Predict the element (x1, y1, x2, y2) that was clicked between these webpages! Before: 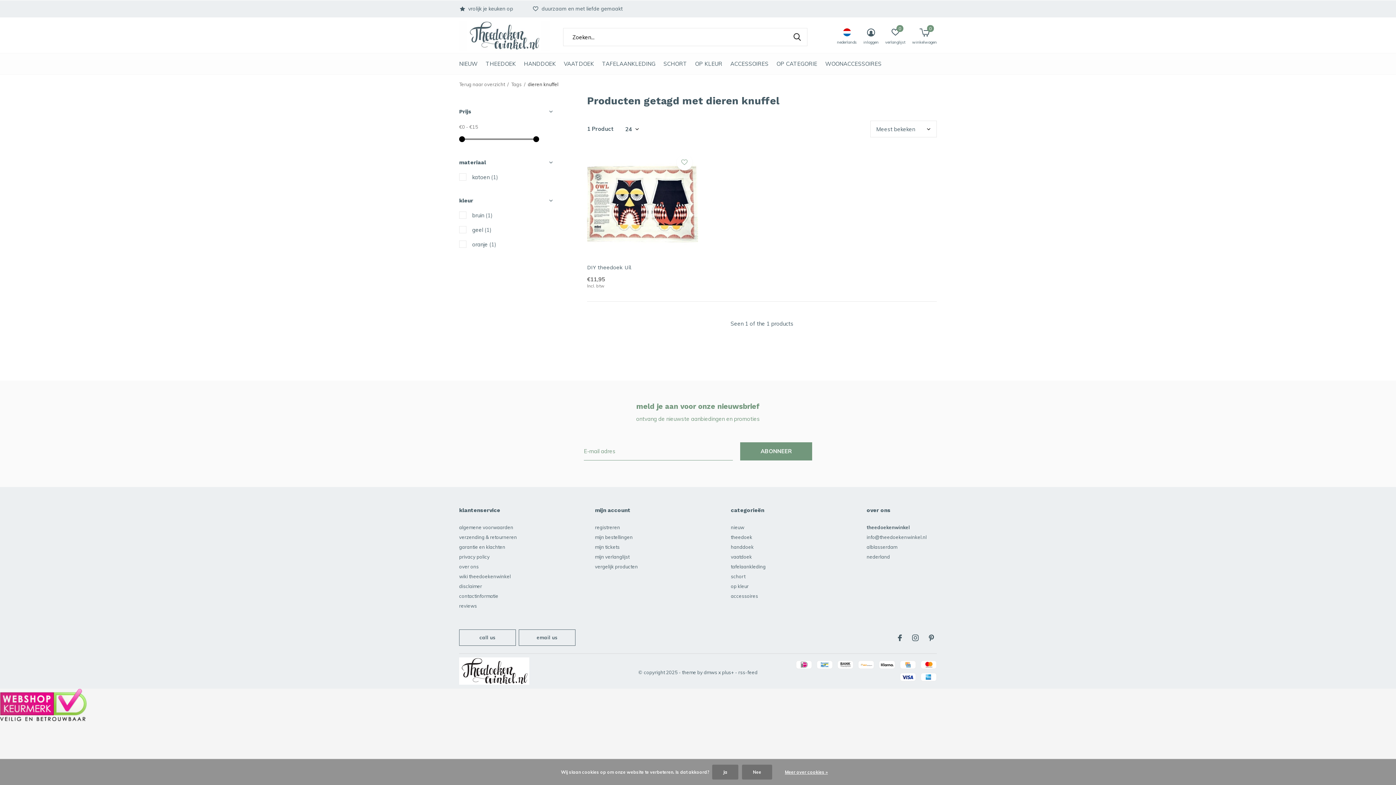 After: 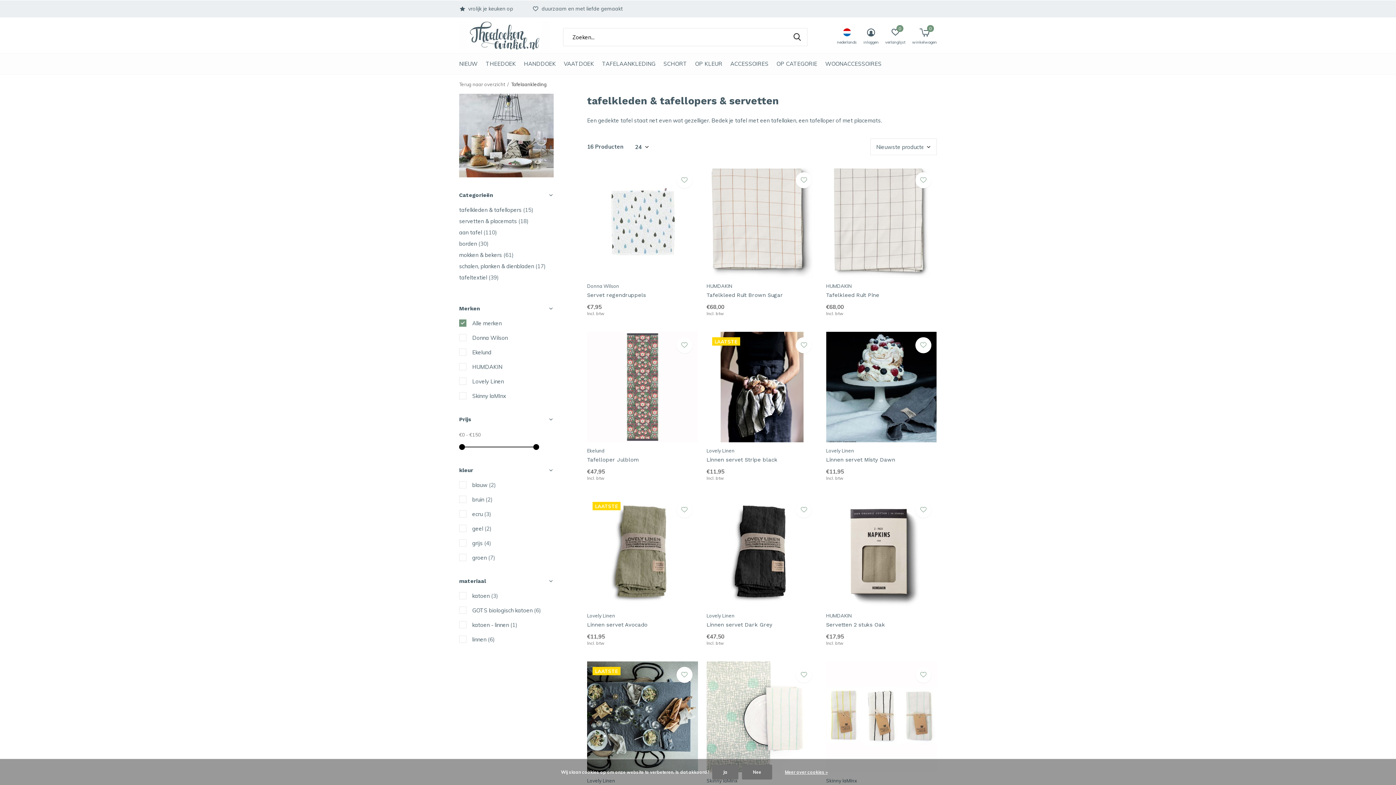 Action: label: TAFELAANKLEDING bbox: (602, 58, 655, 68)